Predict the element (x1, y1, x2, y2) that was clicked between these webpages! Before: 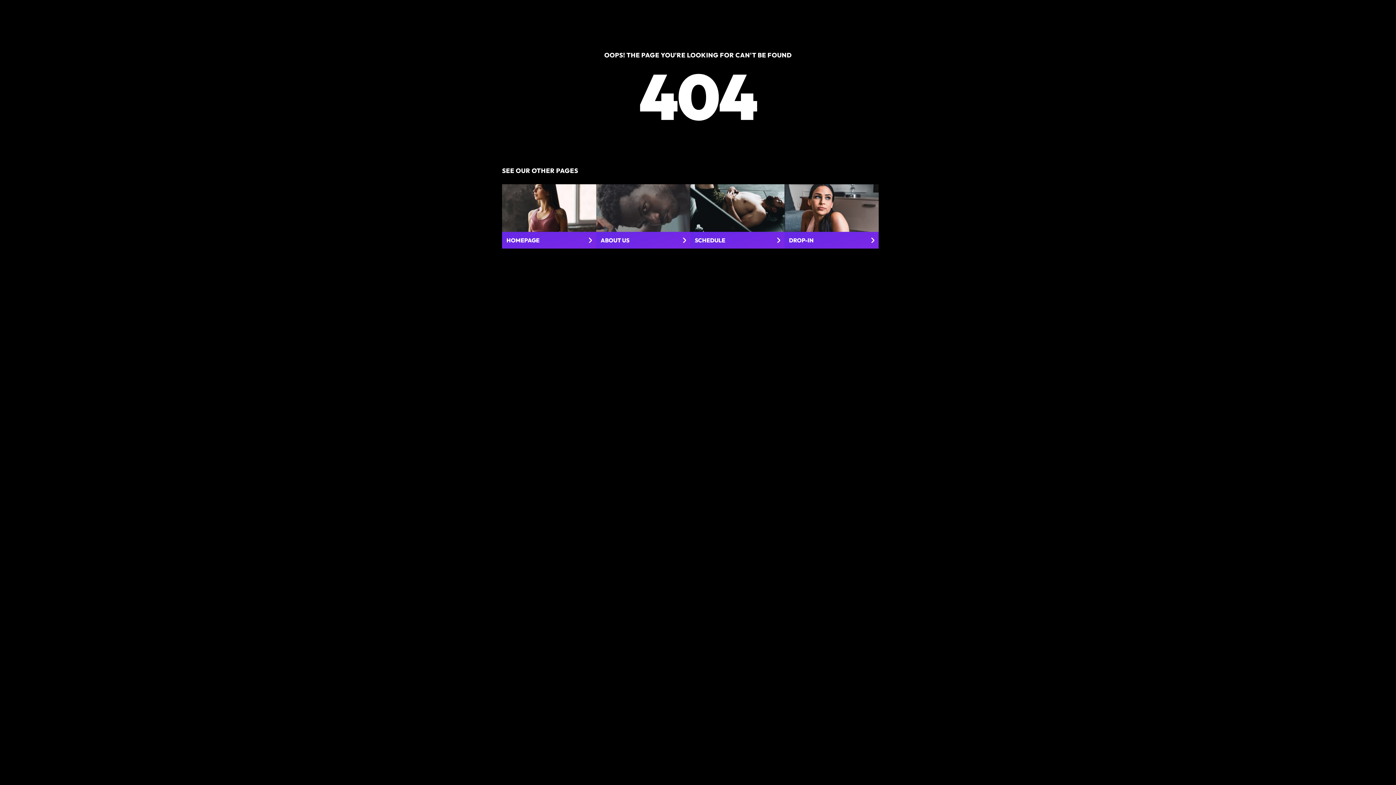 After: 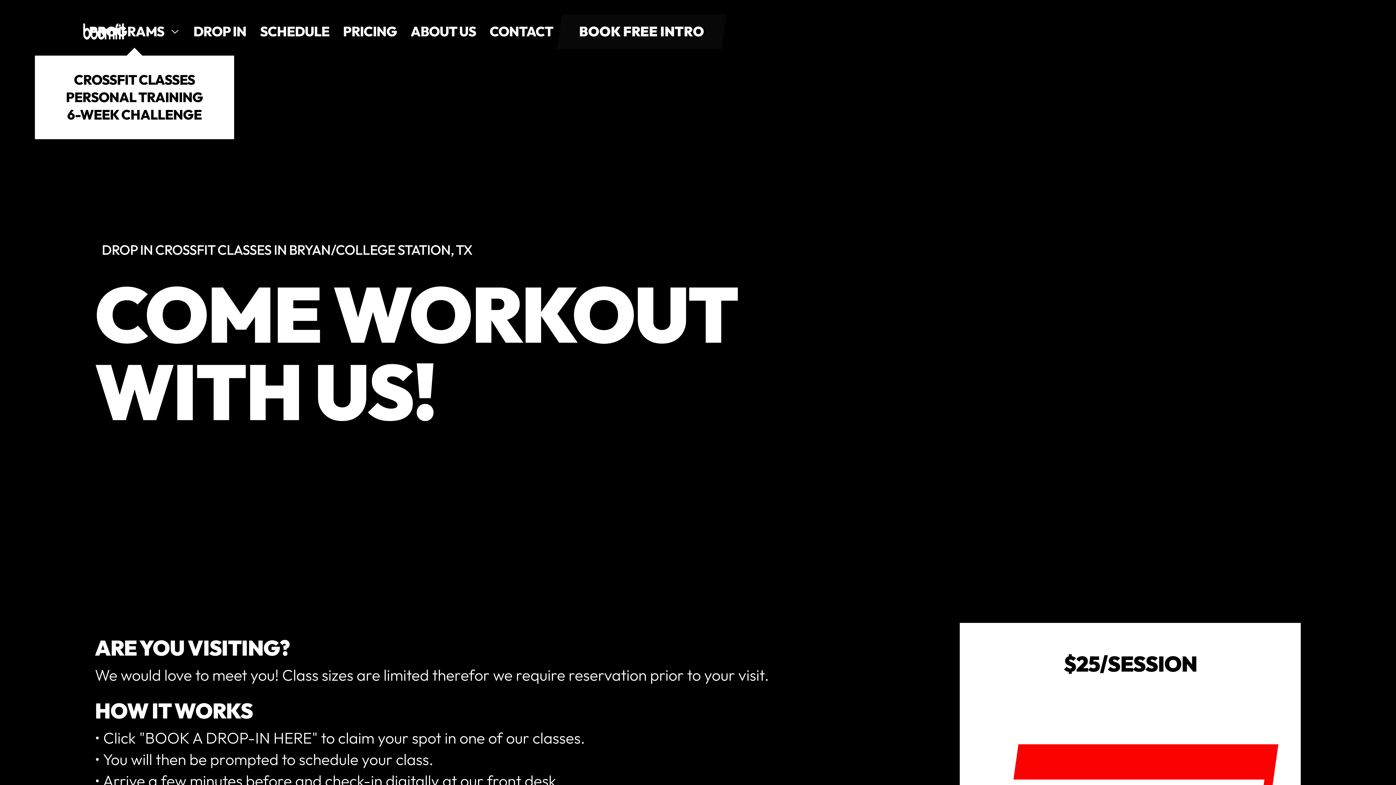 Action: bbox: (784, 184, 878, 248) label: DROP-IN